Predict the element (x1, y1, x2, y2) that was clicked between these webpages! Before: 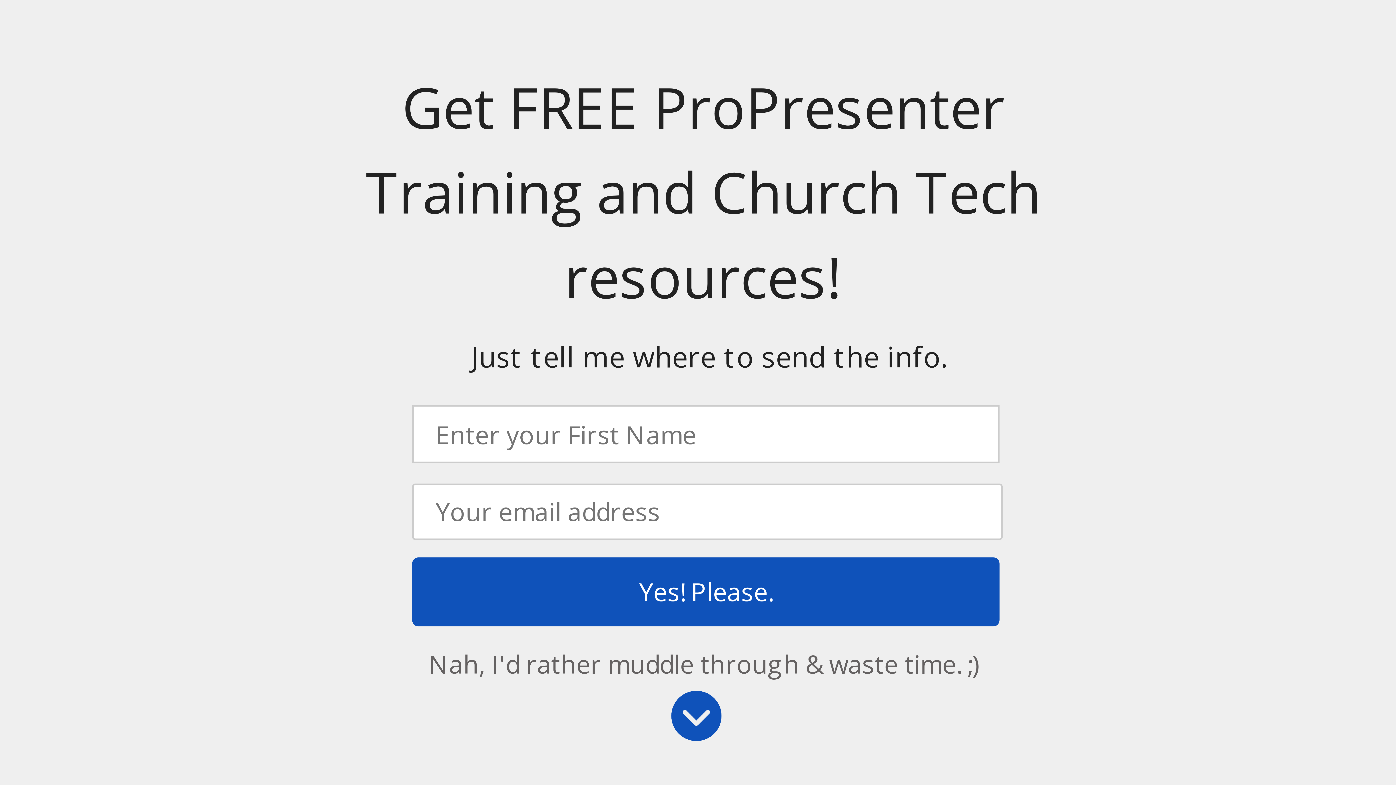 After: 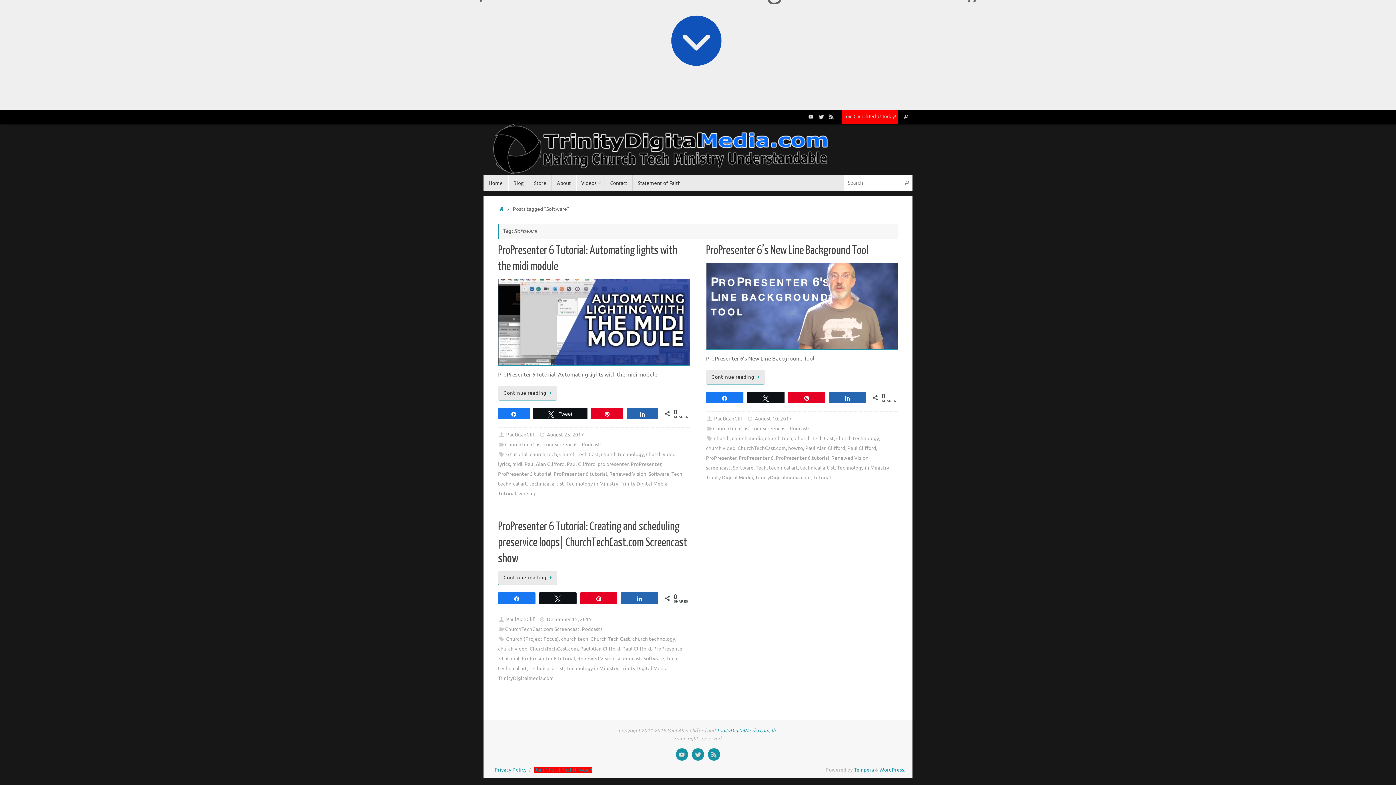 Action: label: Tweet bbox: (539, 602, 576, 612)